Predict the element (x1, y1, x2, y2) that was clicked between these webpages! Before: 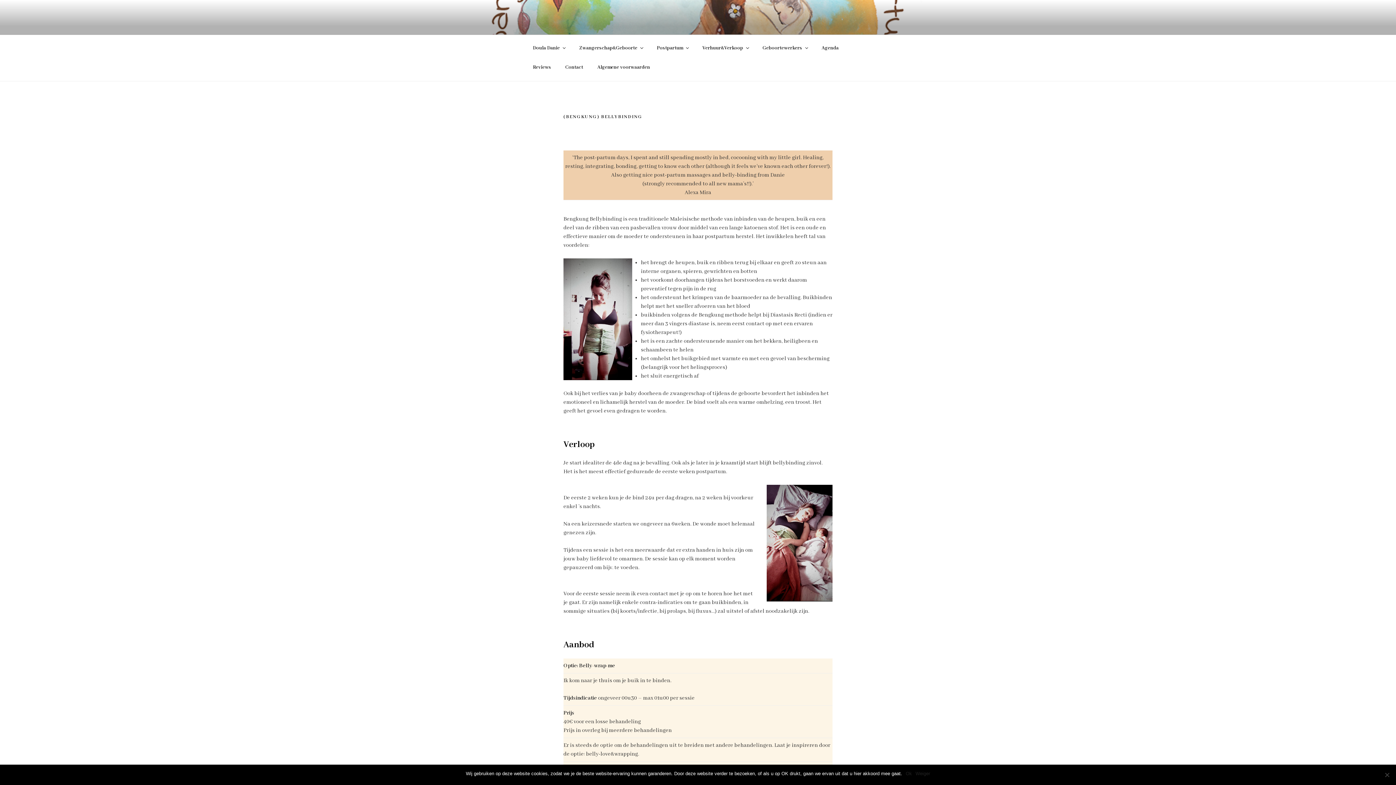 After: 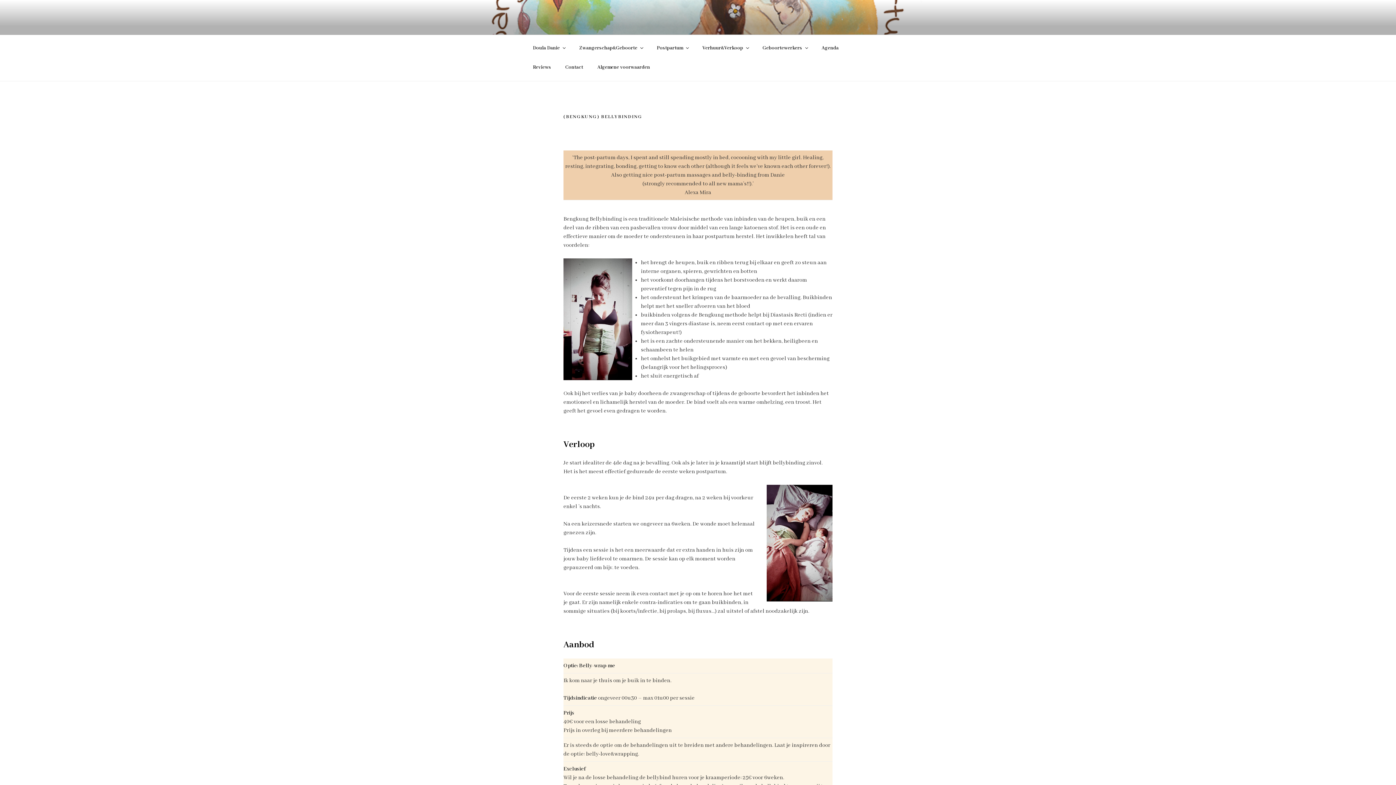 Action: bbox: (906, 770, 912, 777) label: Ok